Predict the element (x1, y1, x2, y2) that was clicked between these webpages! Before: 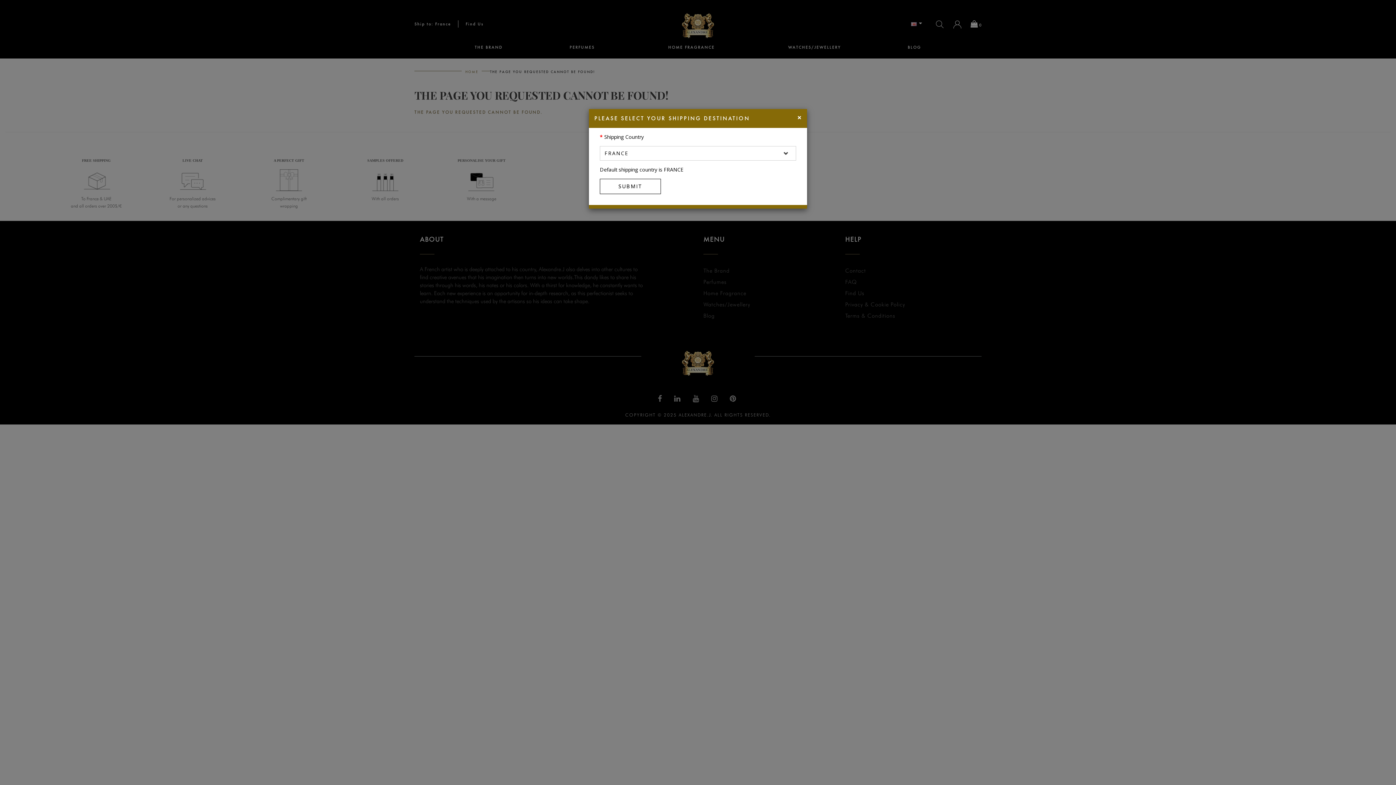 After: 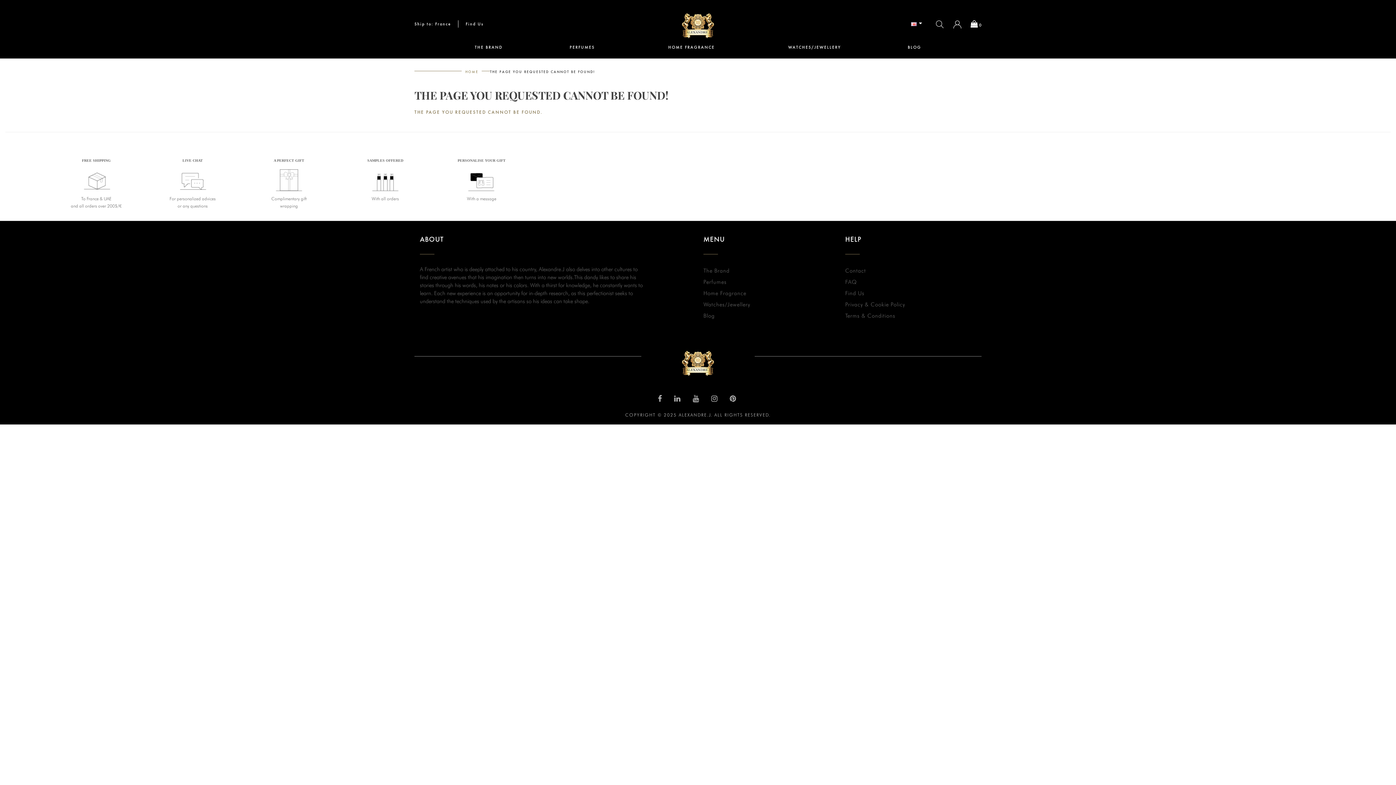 Action: label: SUBMIT bbox: (600, 178, 661, 194)